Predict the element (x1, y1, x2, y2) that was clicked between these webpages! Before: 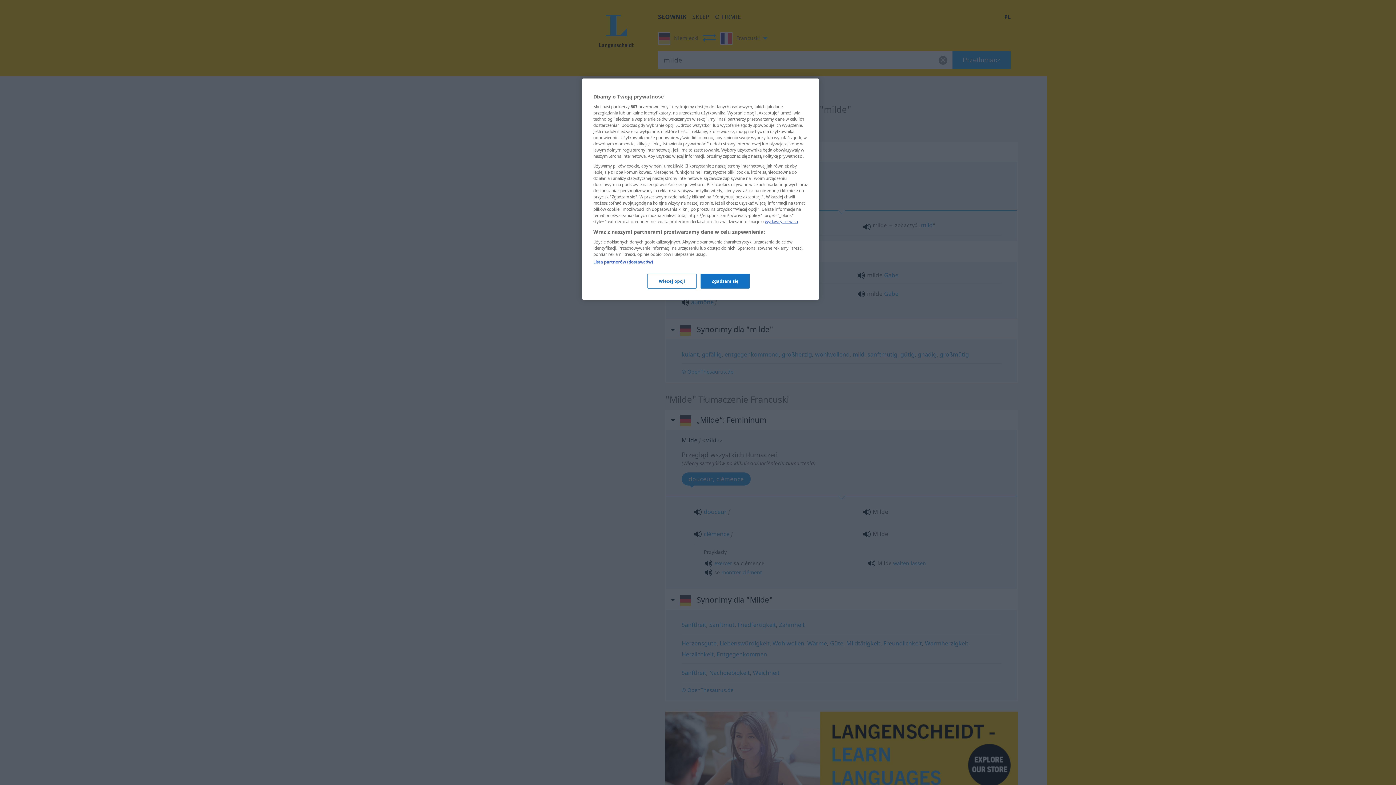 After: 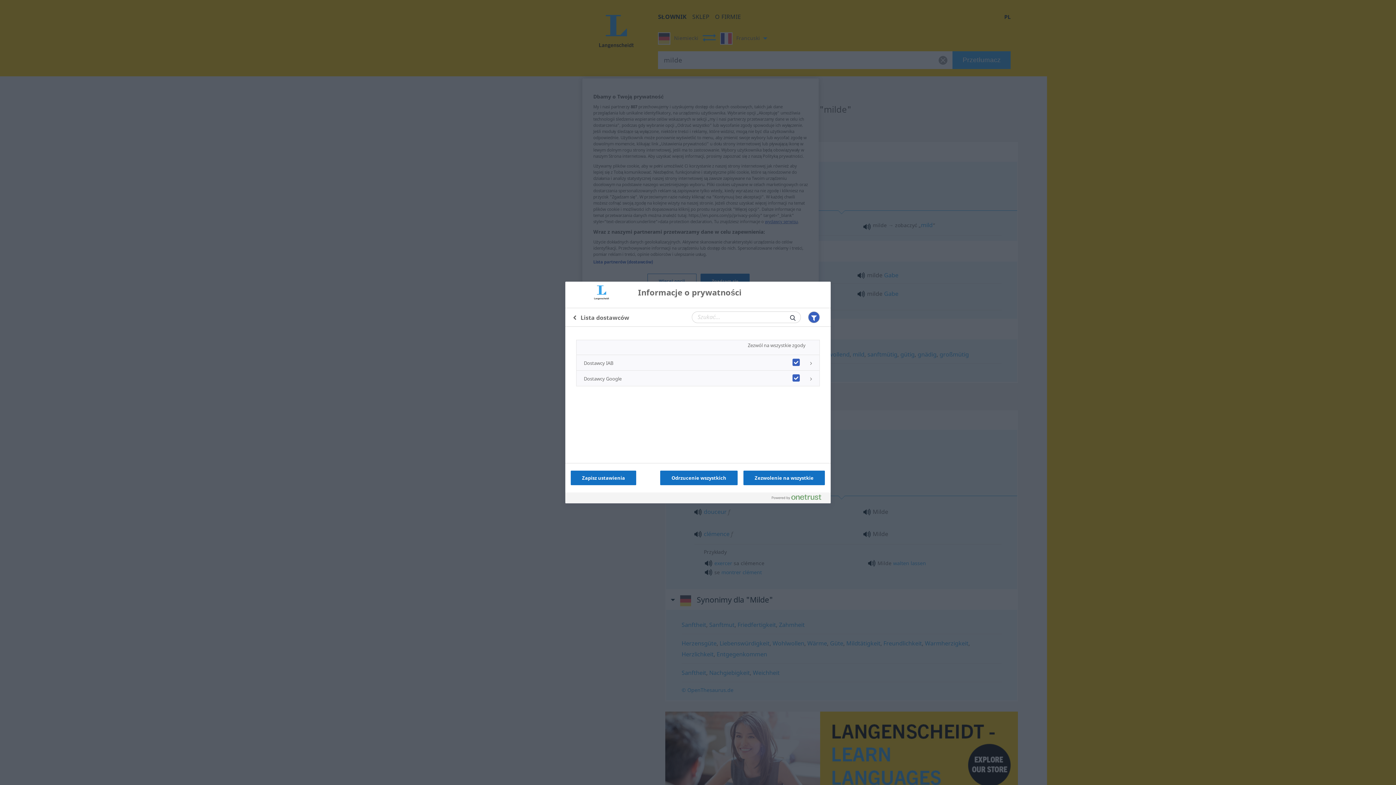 Action: bbox: (593, 259, 653, 264) label: Lista partnerów (dostawców)